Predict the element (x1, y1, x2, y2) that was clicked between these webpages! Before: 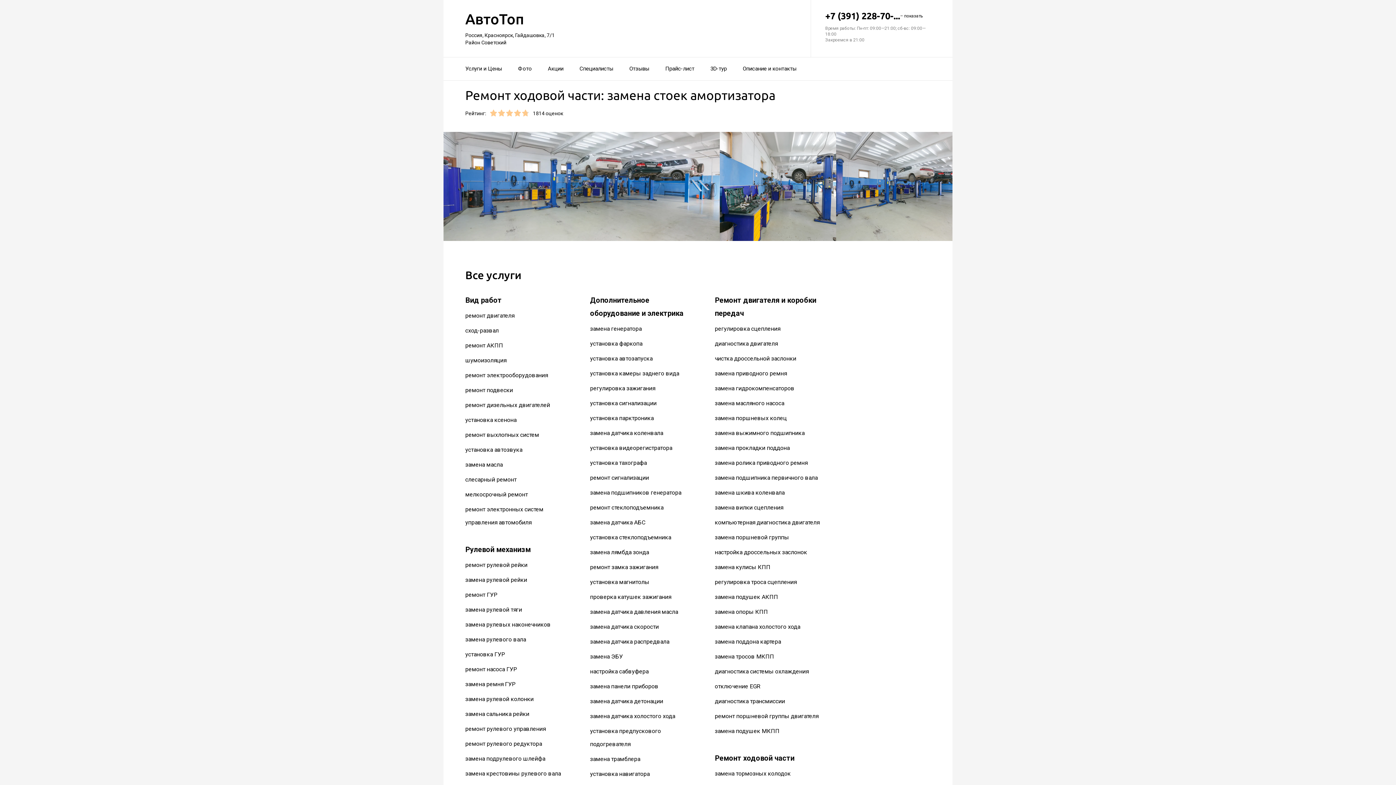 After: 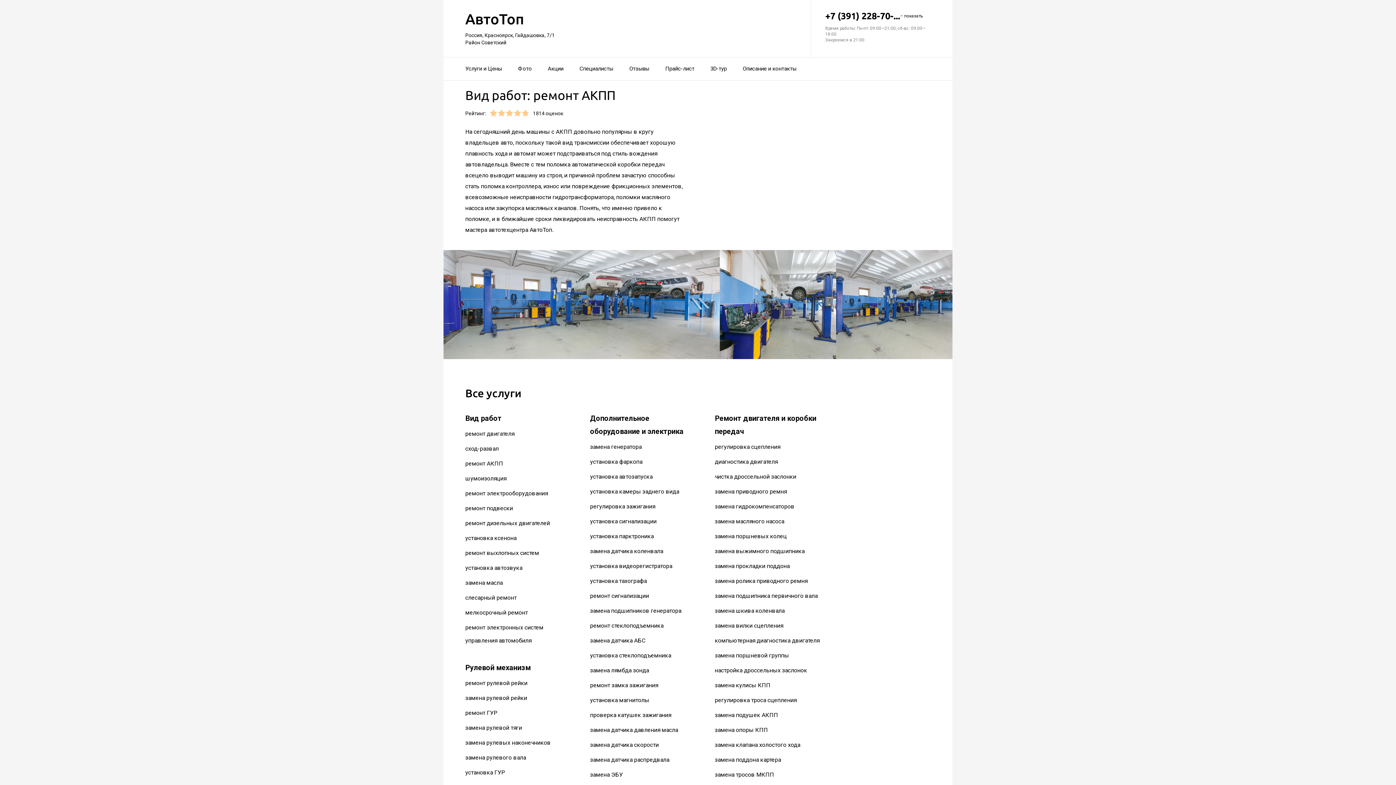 Action: label: ремонт АКПП bbox: (465, 342, 503, 349)